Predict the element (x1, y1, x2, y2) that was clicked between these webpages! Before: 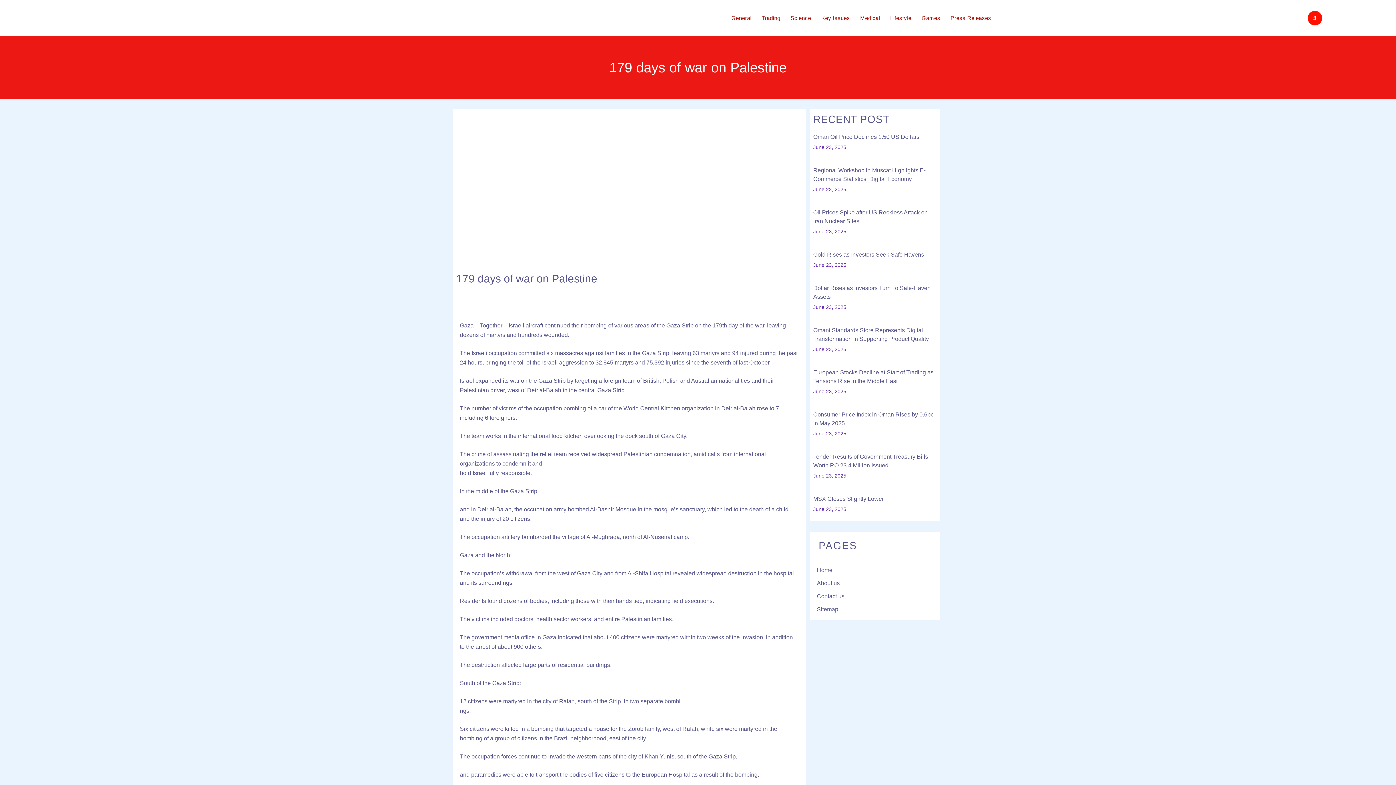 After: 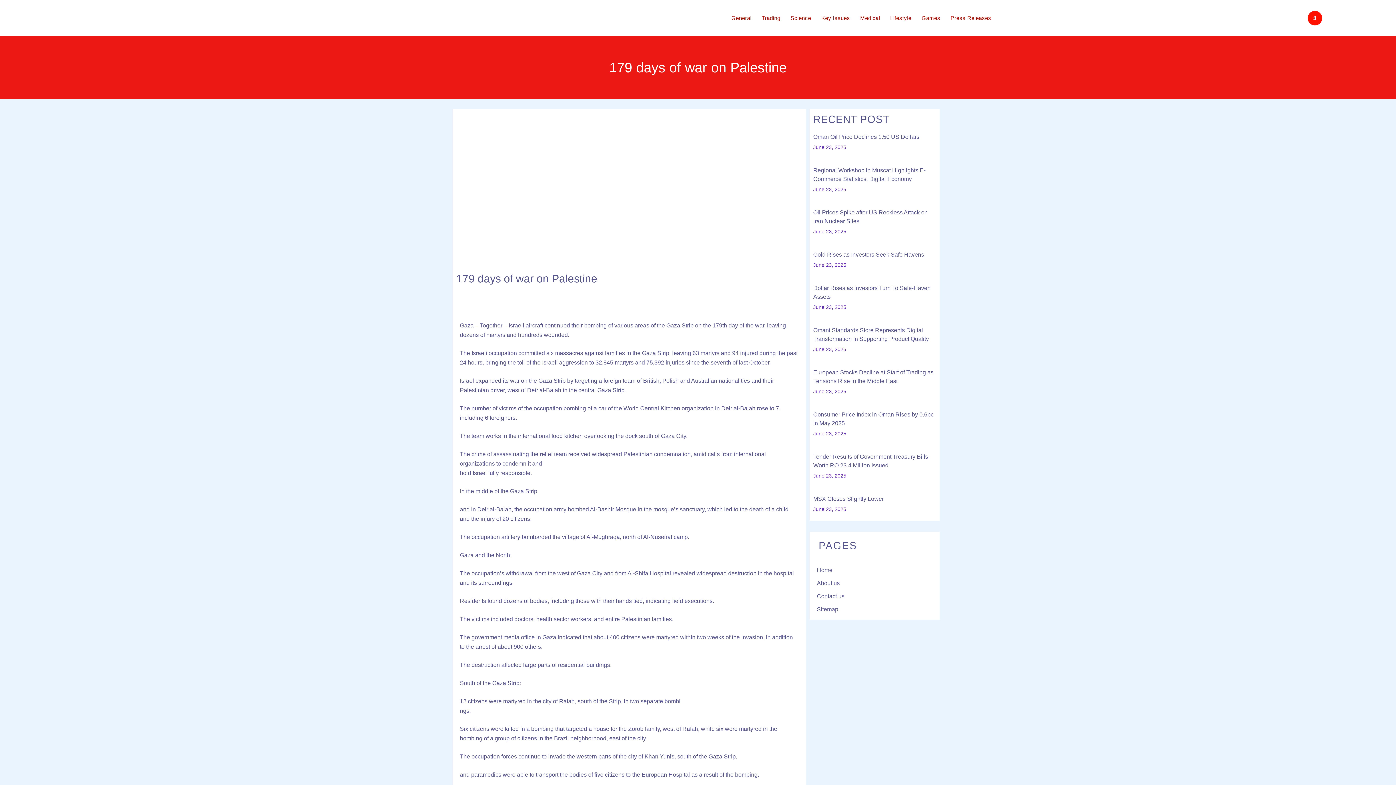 Action: bbox: (1307, 10, 1322, 25) label: Search